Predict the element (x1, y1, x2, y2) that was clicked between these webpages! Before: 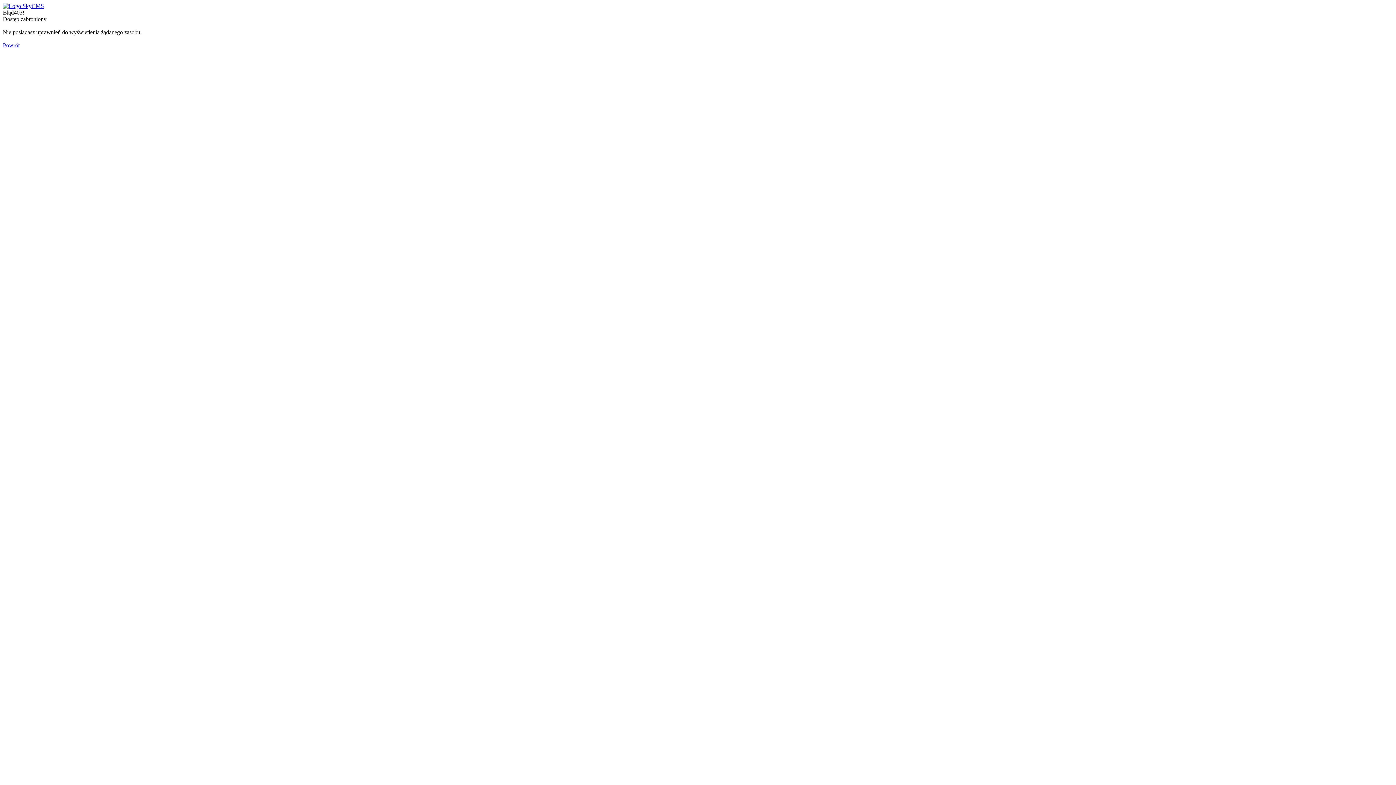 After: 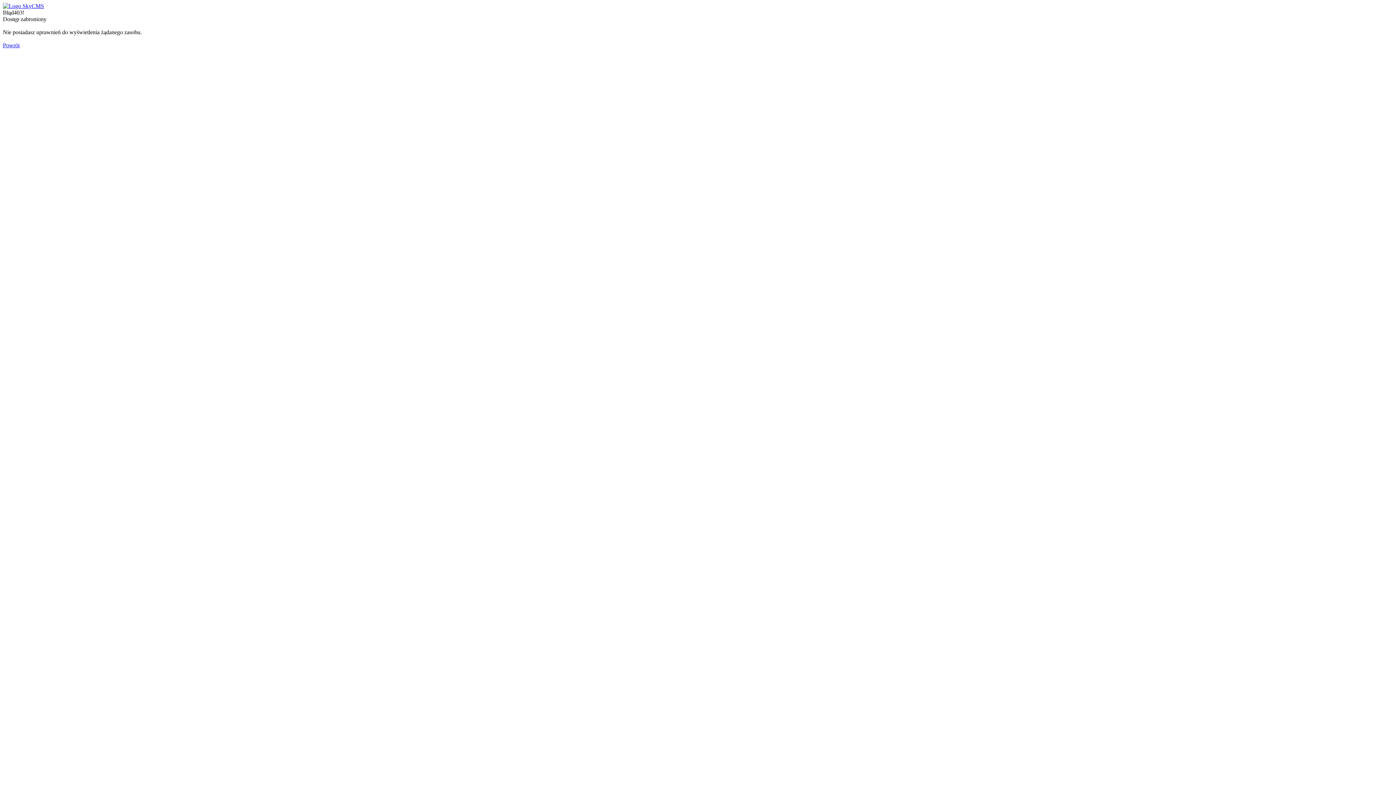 Action: label: Powrót bbox: (2, 42, 19, 48)